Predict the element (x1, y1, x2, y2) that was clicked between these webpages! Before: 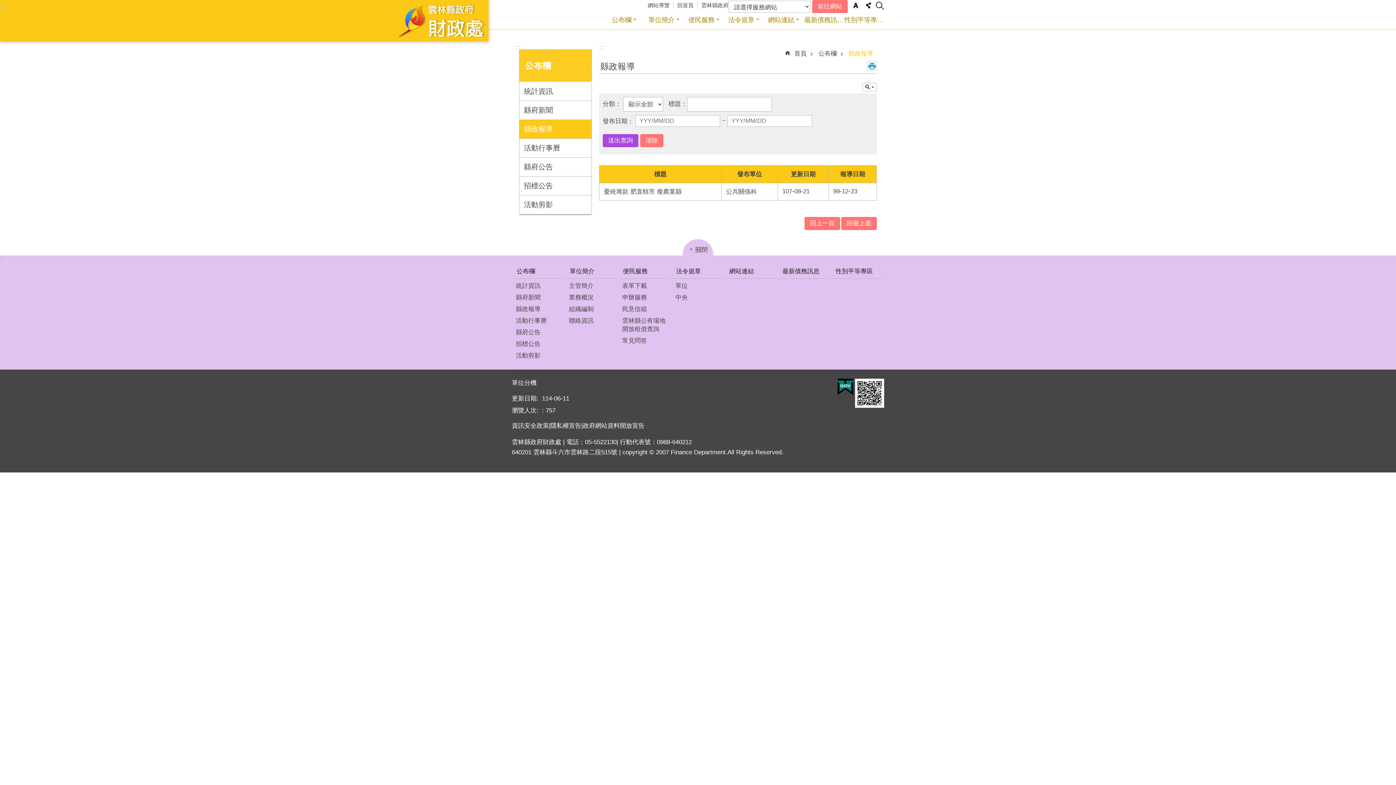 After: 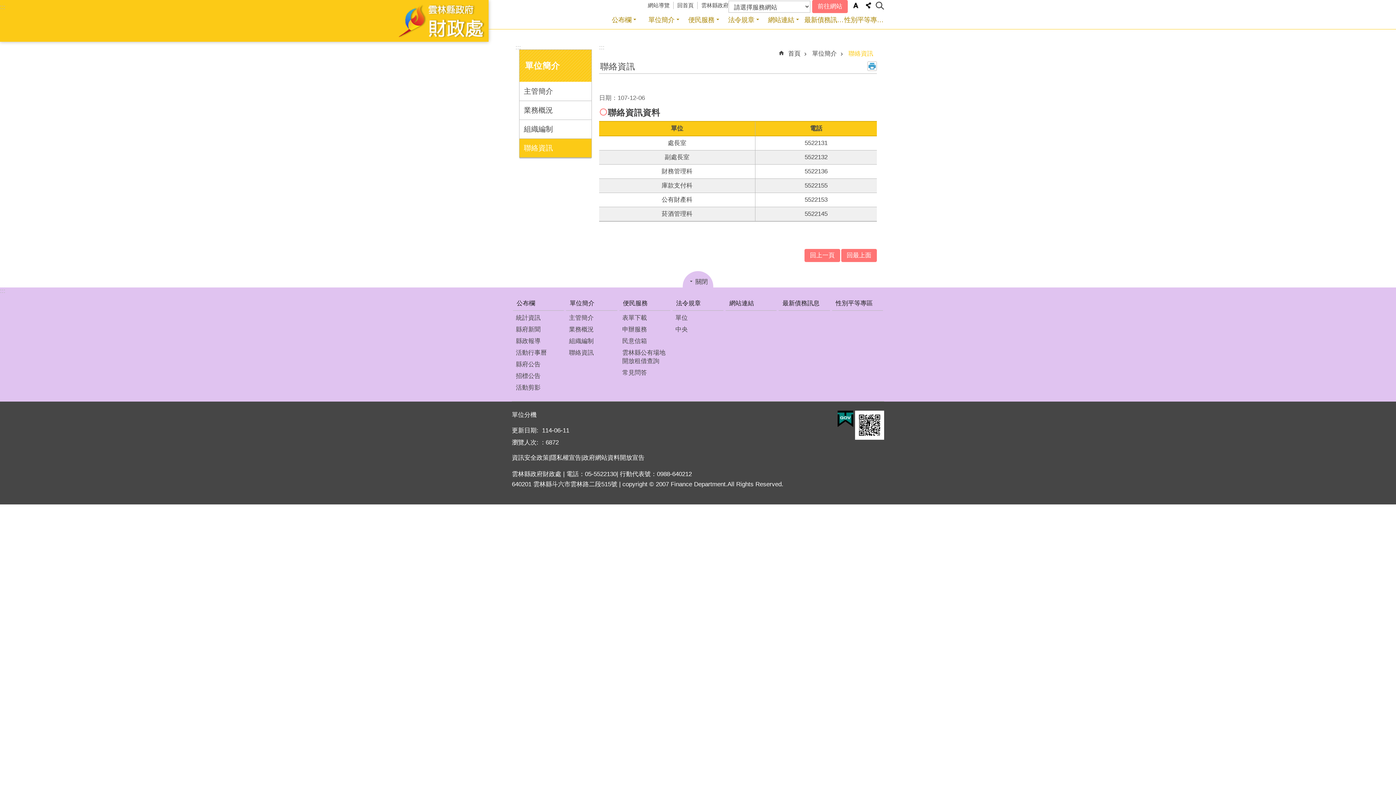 Action: label: 單位分機 bbox: (512, 378, 536, 387)